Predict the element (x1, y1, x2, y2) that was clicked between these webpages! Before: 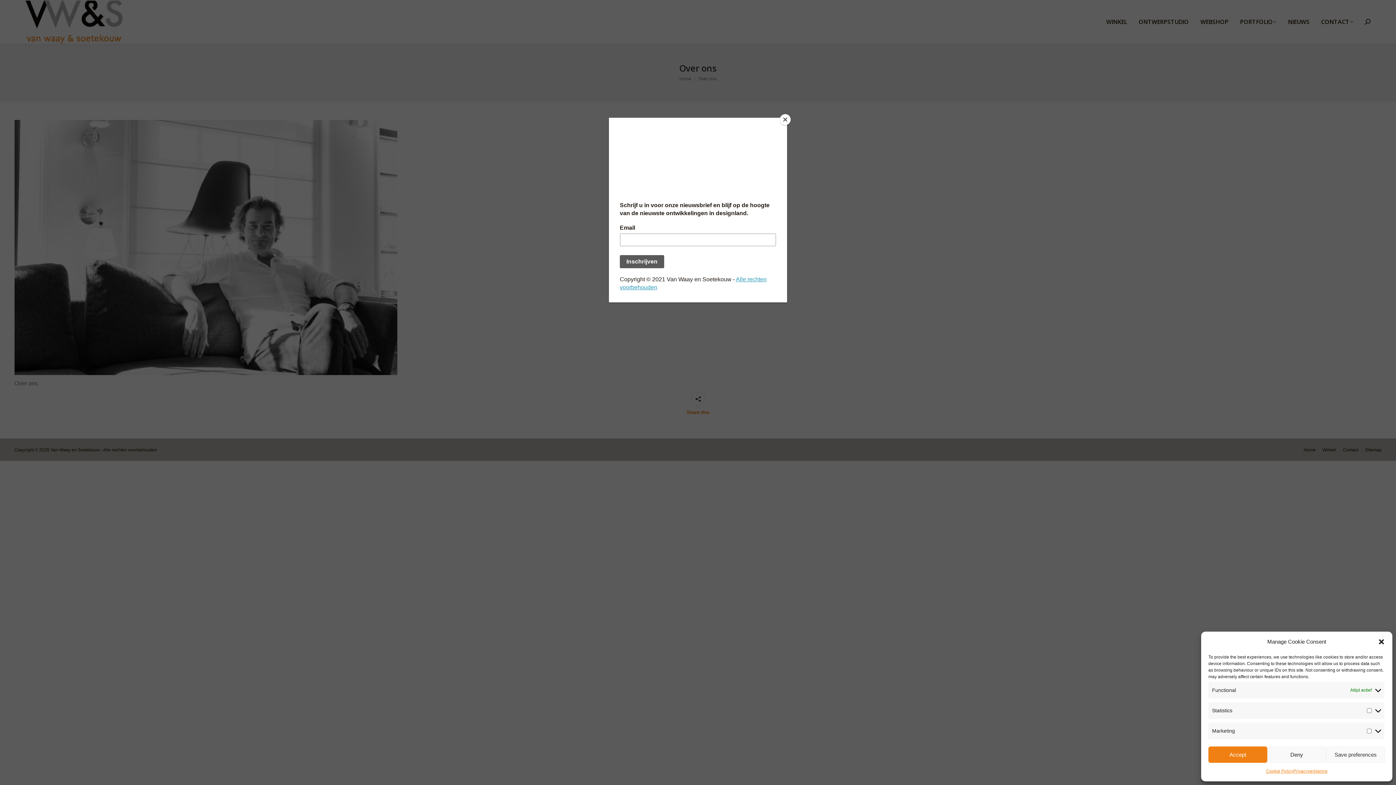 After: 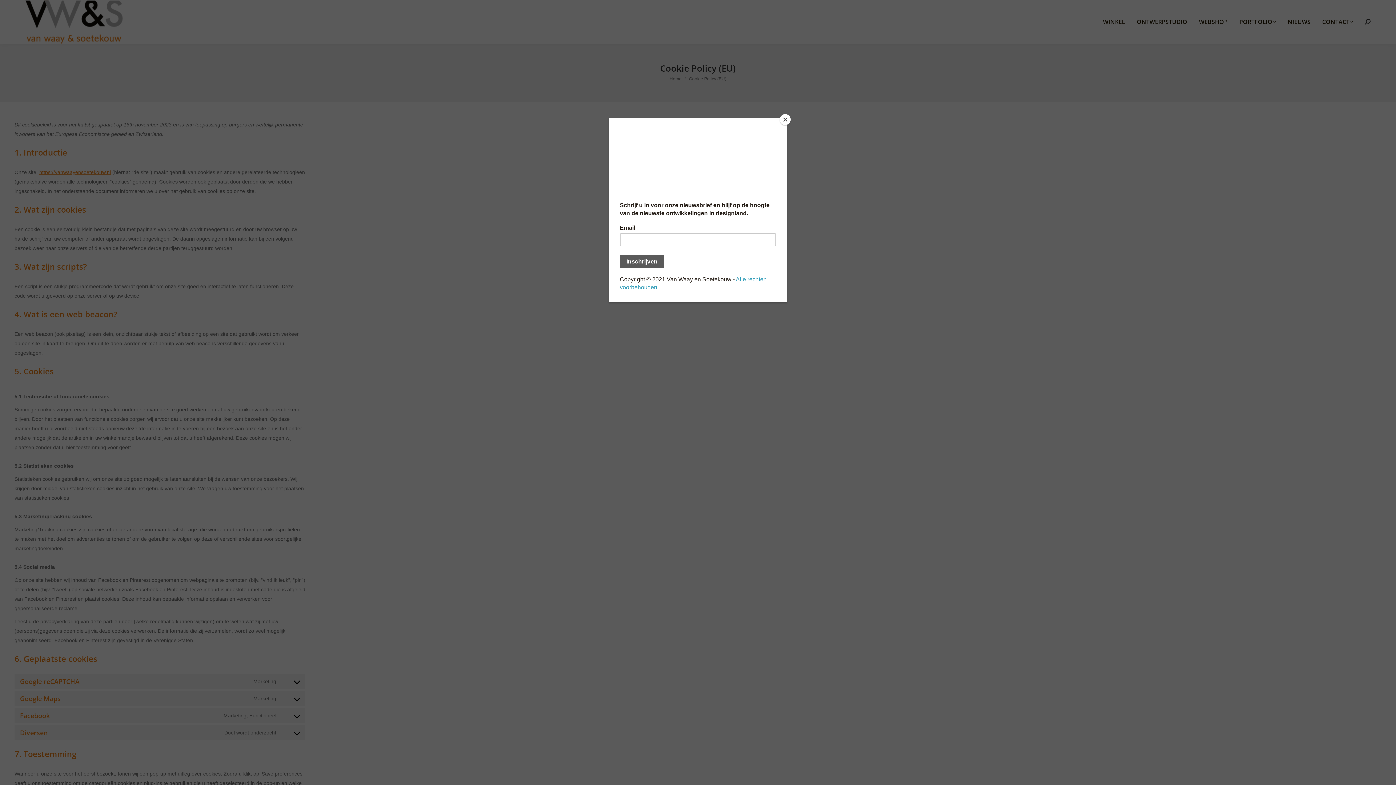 Action: label: Cookie Policy bbox: (1266, 766, 1293, 776)